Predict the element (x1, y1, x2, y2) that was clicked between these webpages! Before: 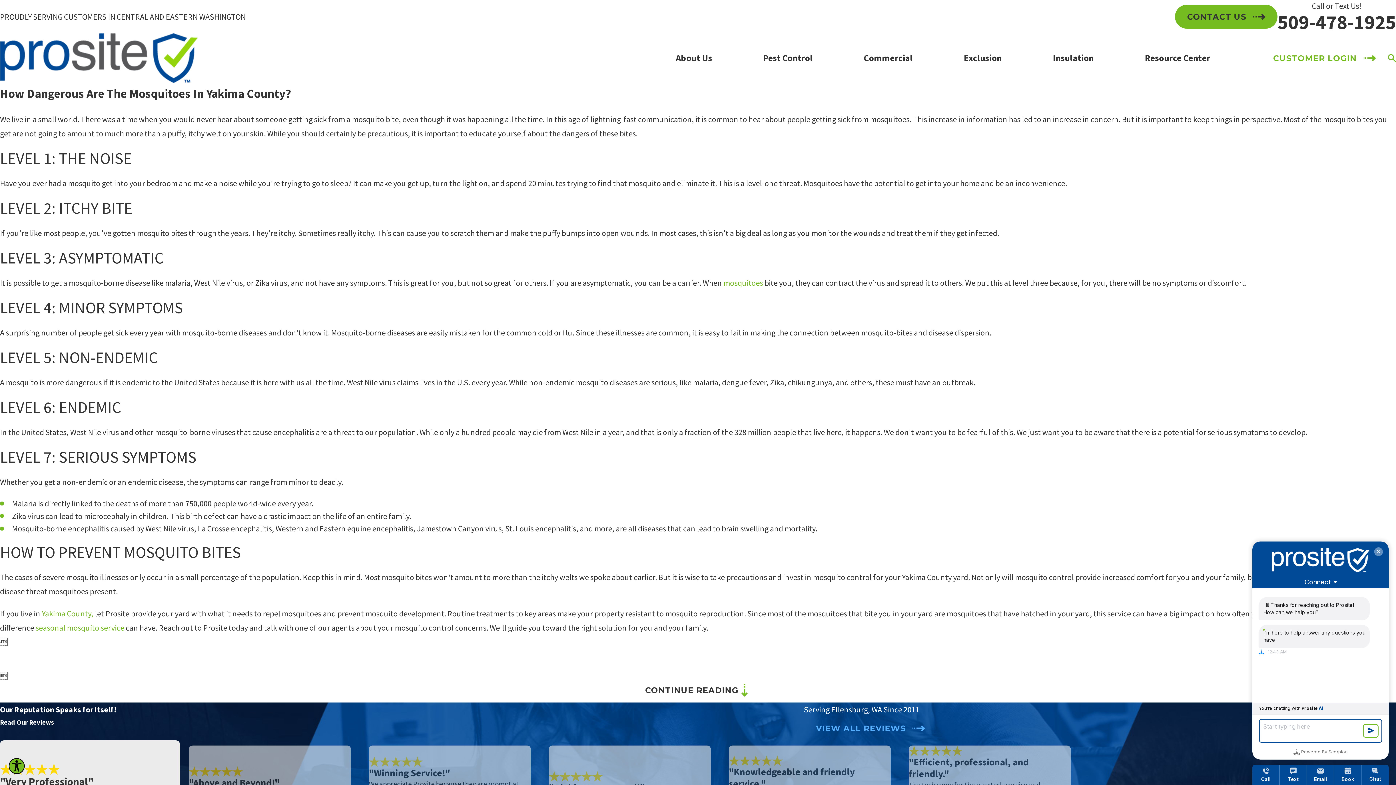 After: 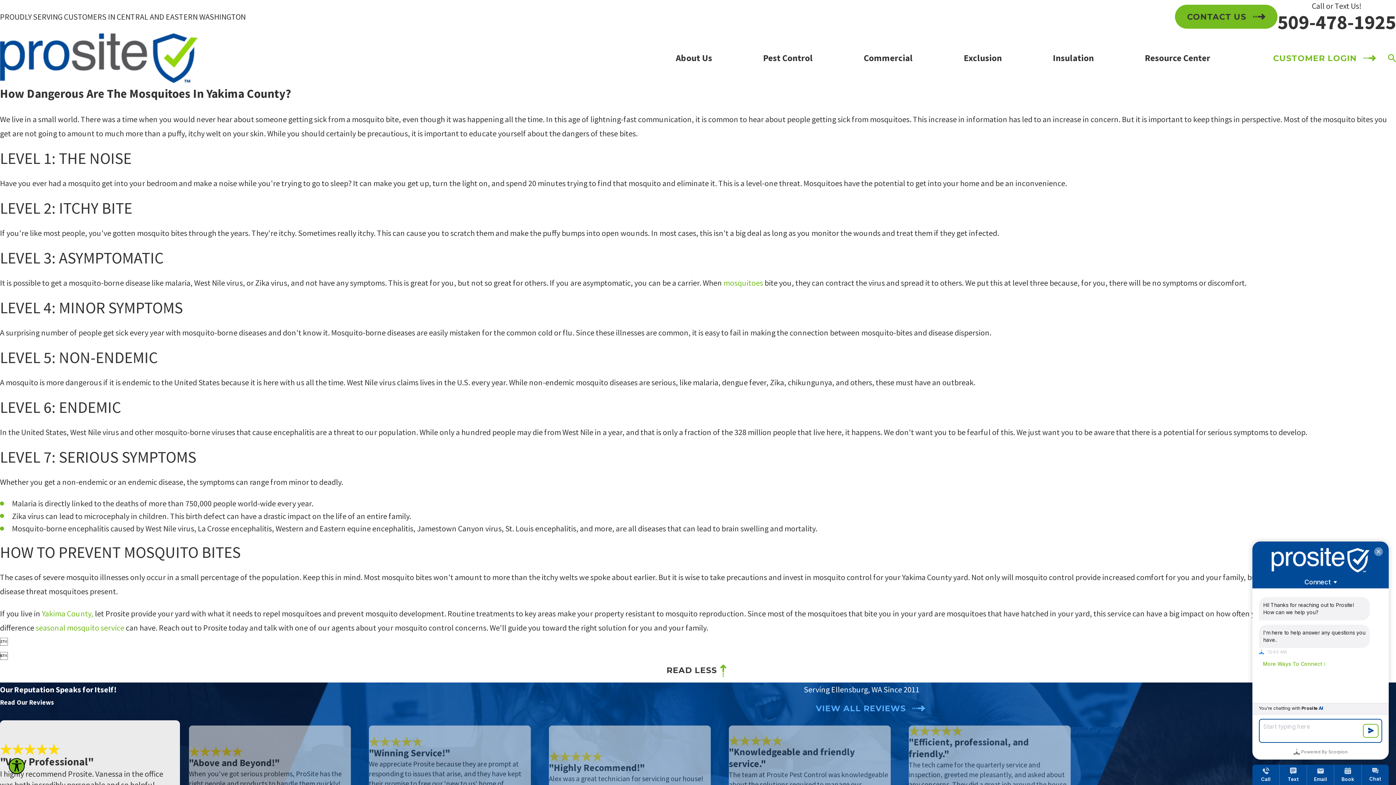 Action: bbox: (0, 684, 1396, 702) label: CONTINUE READING